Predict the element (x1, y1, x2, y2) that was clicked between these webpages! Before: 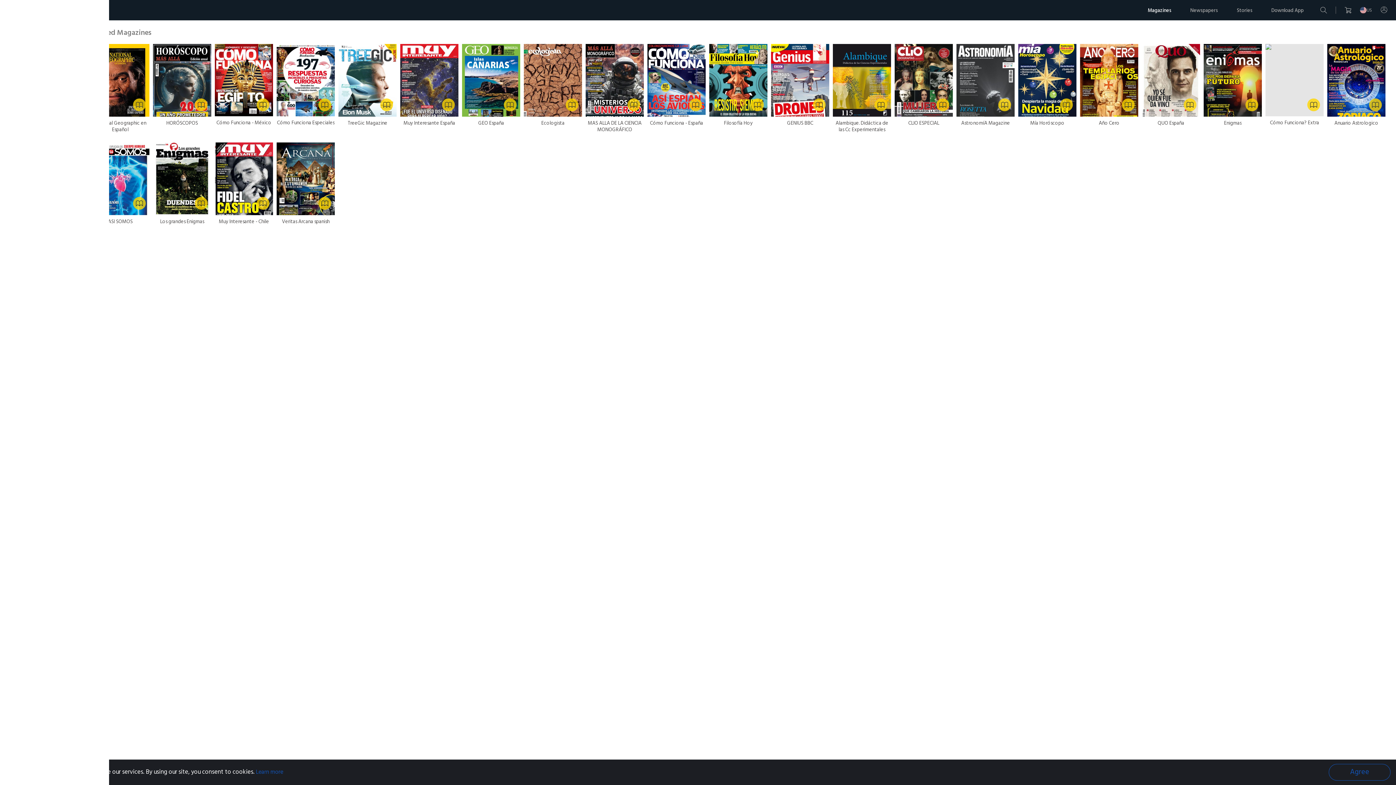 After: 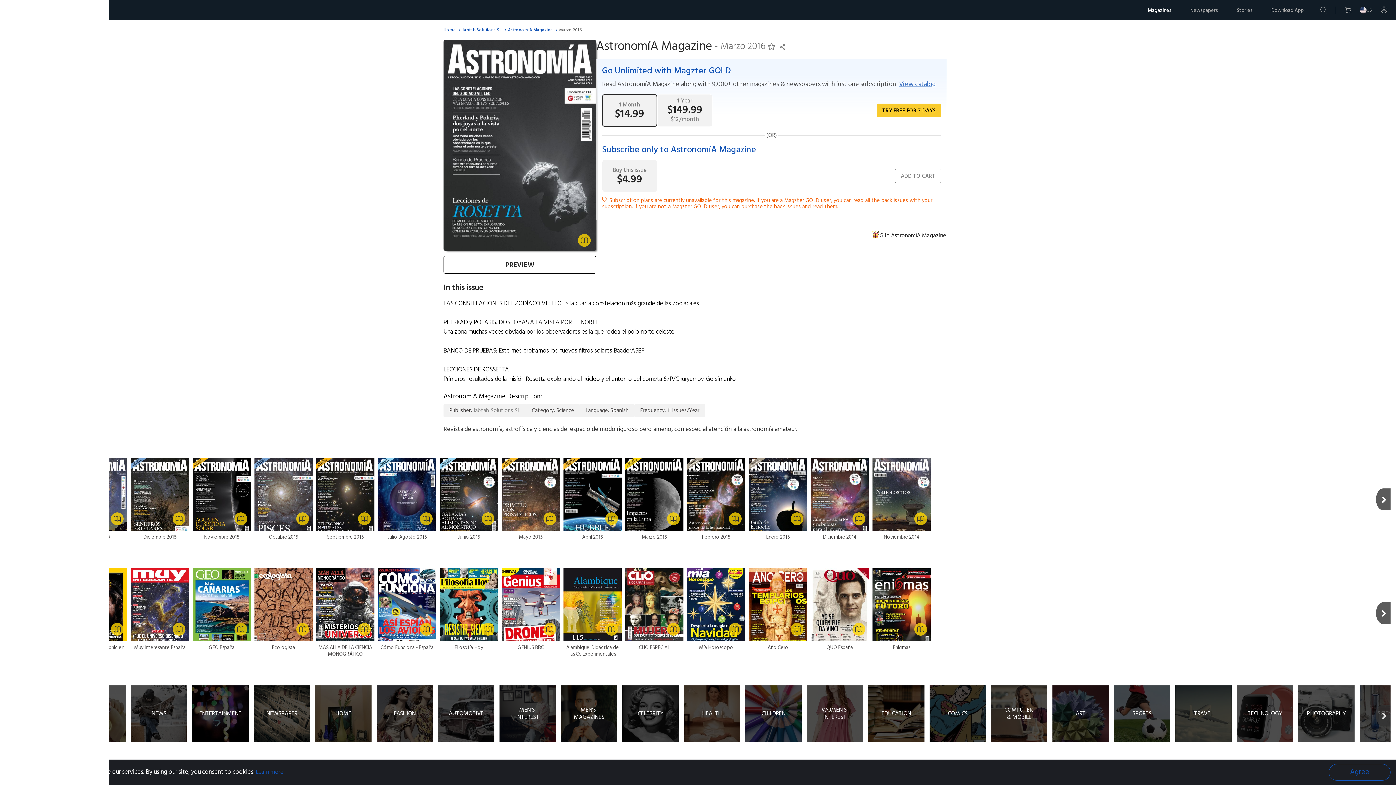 Action: bbox: (956, 44, 1014, 126) label: AstronomíA Magazine